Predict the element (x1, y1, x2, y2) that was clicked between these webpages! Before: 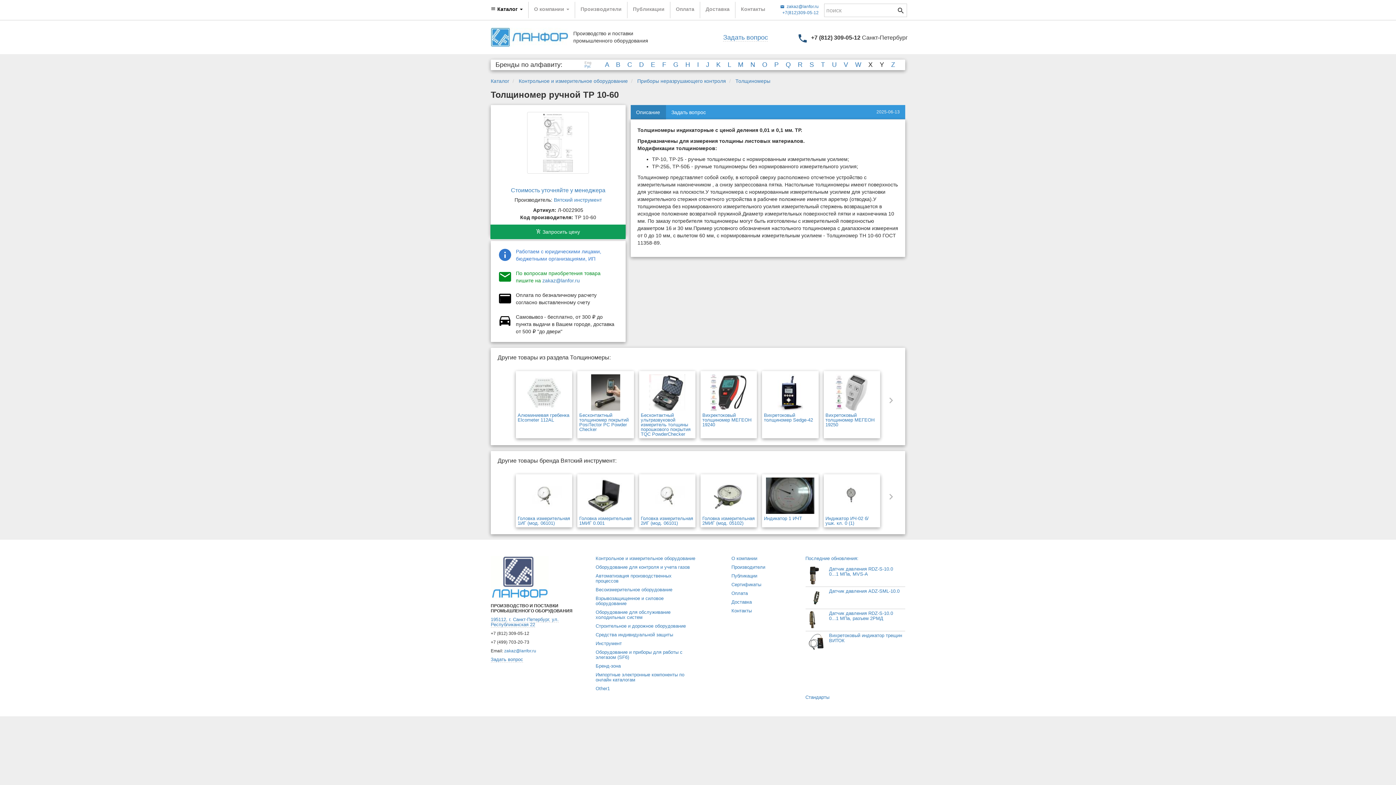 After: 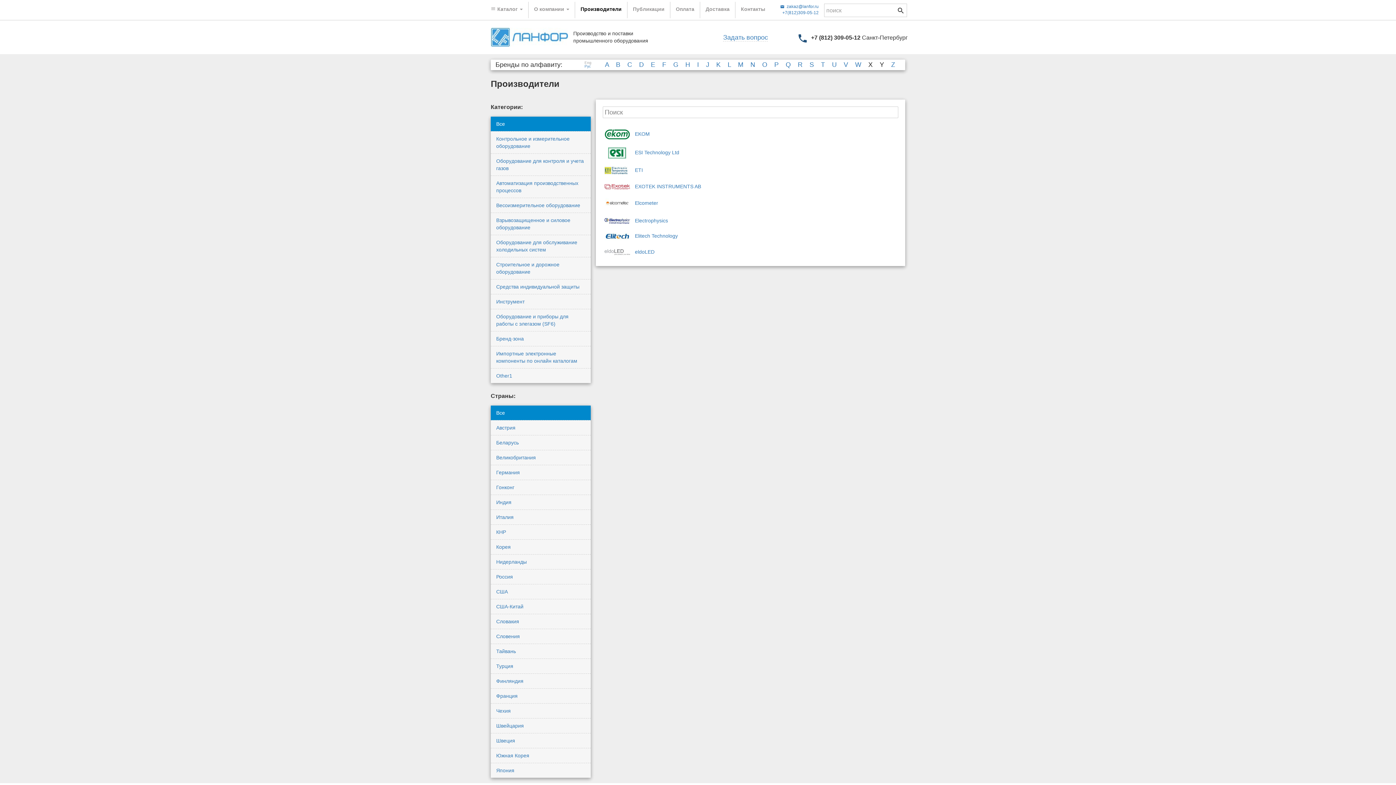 Action: label: E  bbox: (651, 61, 662, 68)